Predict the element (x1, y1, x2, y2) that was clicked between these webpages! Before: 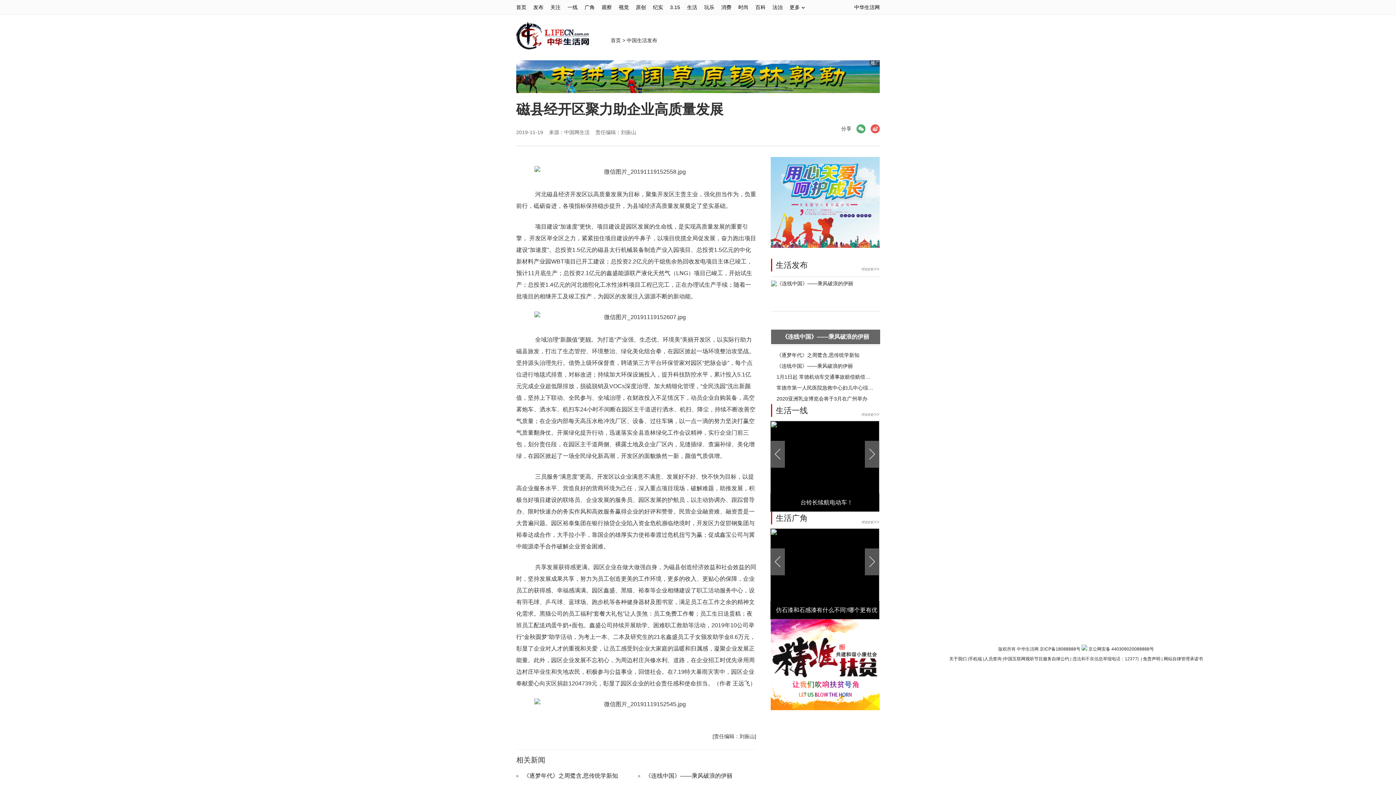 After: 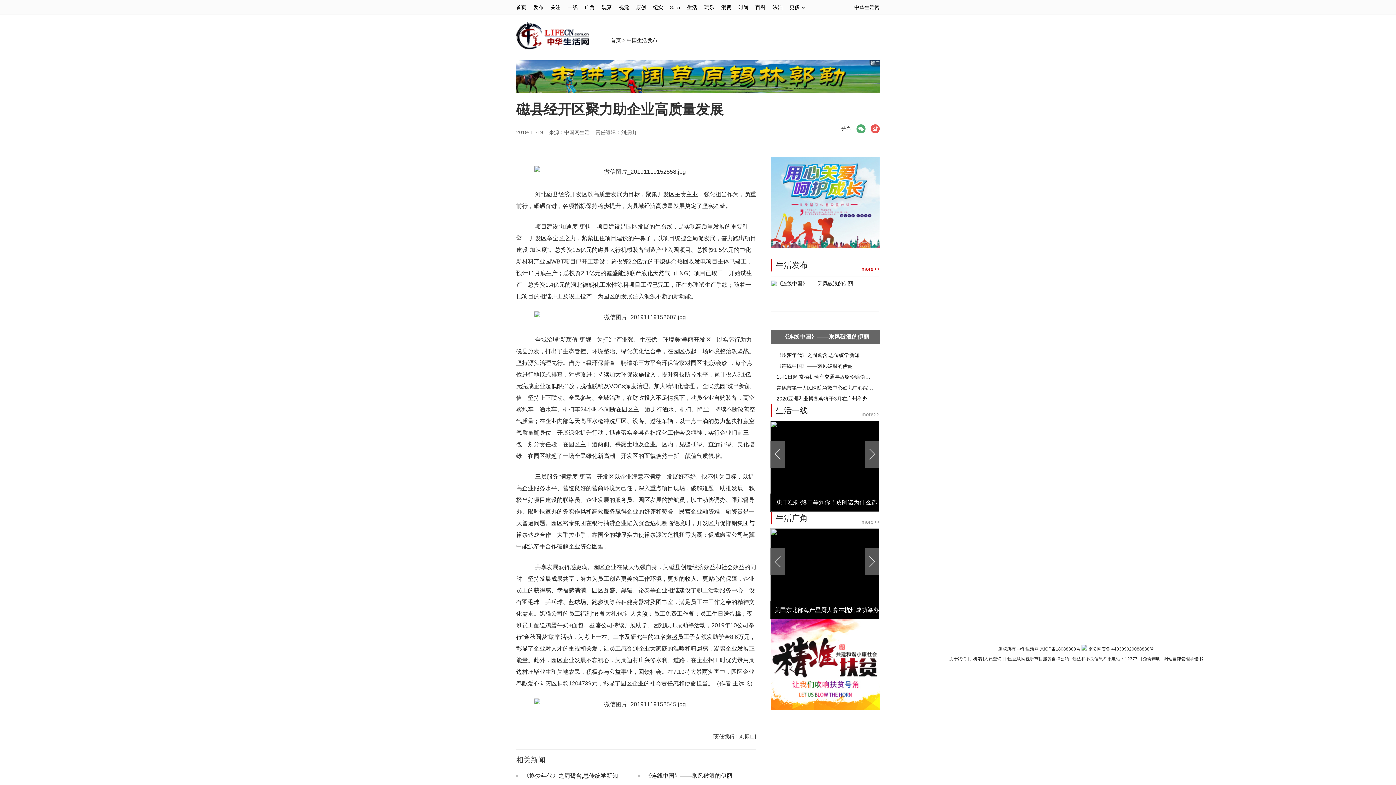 Action: bbox: (861, 266, 879, 272) label: more>>